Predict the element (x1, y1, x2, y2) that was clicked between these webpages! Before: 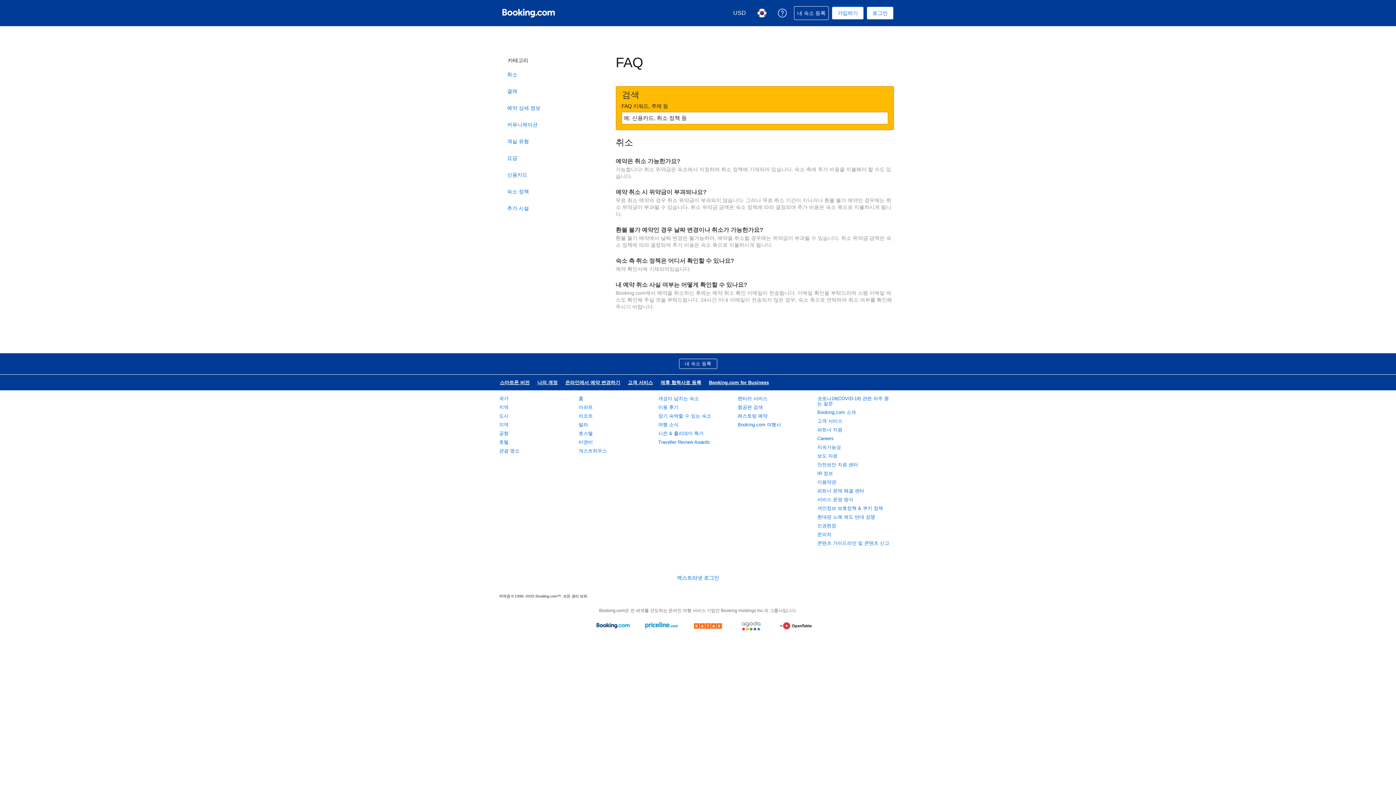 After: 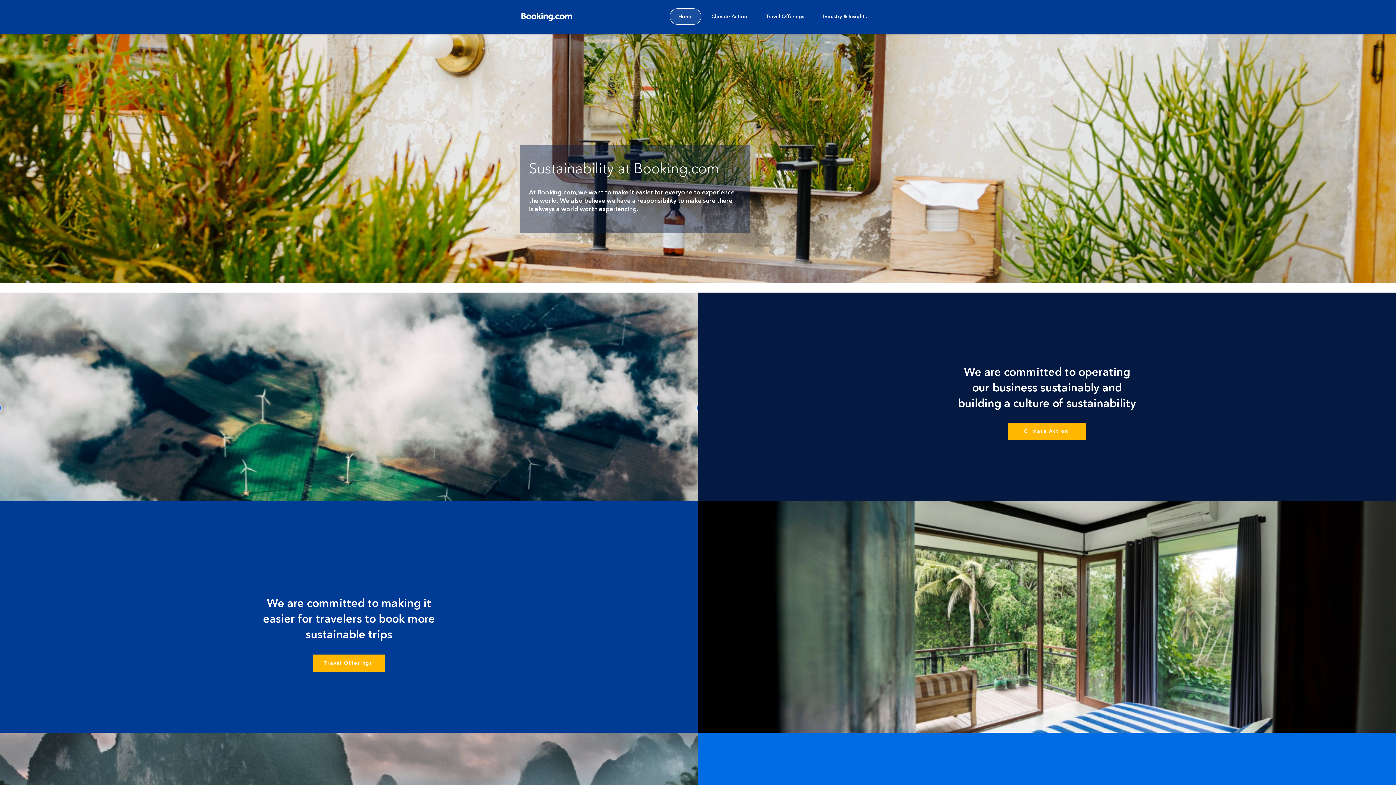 Action: label: 지속가능성 bbox: (817, 444, 841, 450)